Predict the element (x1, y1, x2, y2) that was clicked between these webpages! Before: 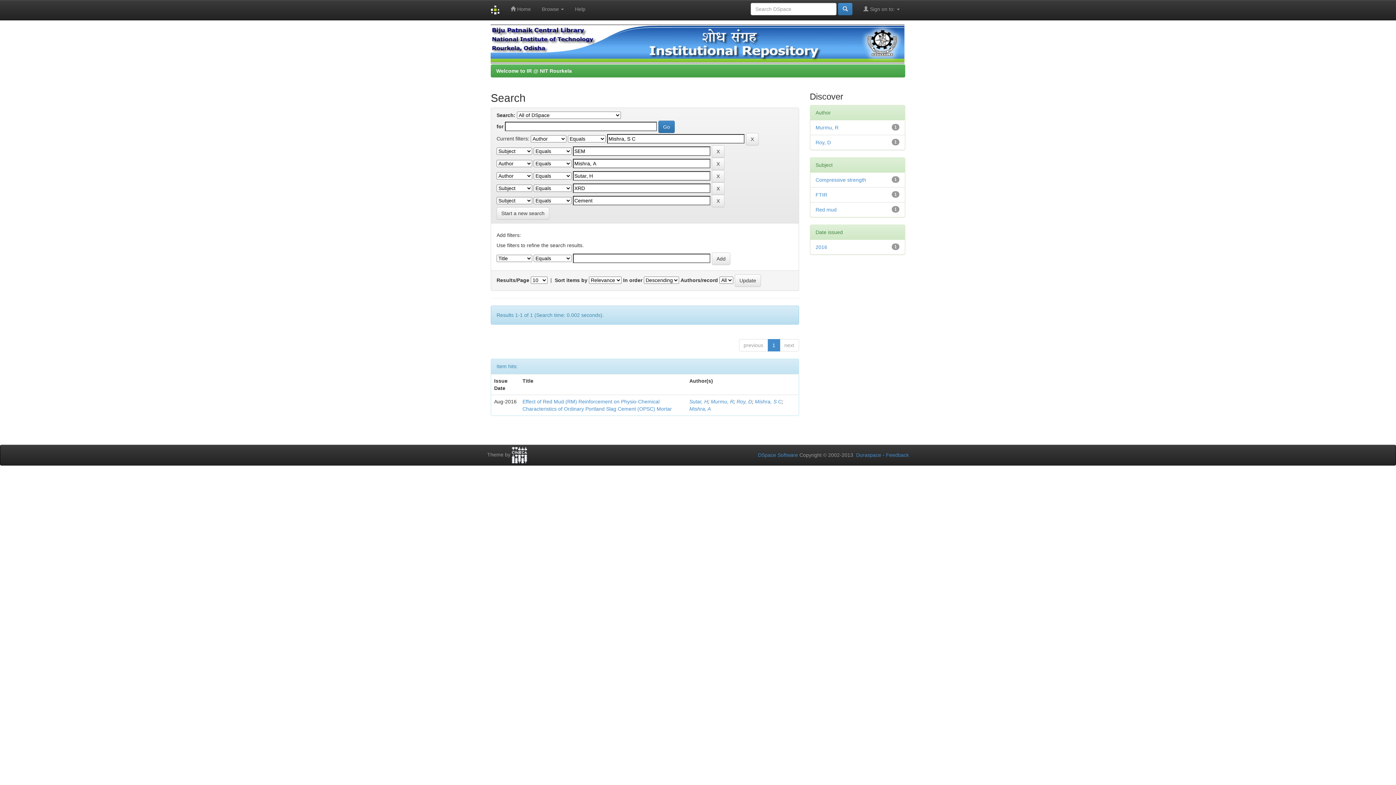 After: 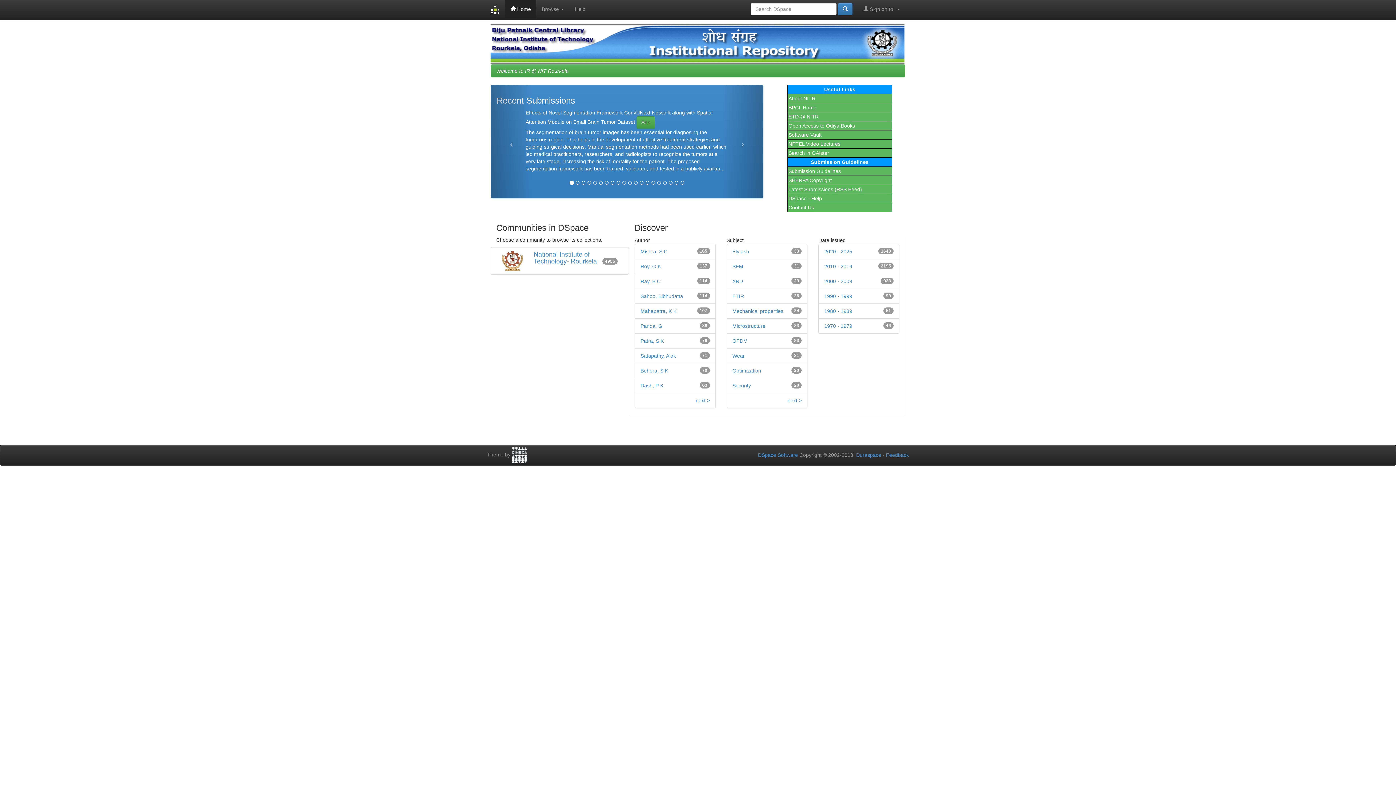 Action: label:  Home bbox: (505, 0, 536, 18)